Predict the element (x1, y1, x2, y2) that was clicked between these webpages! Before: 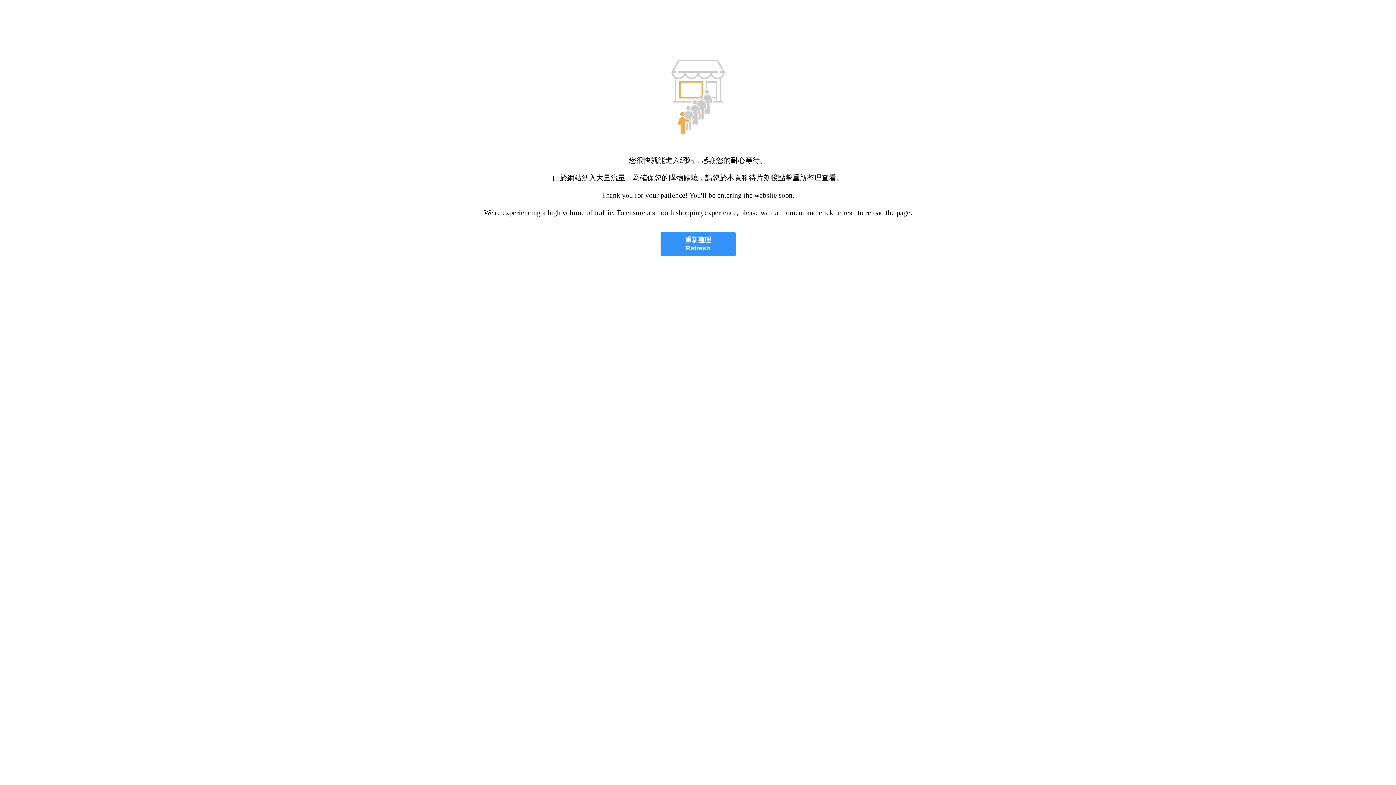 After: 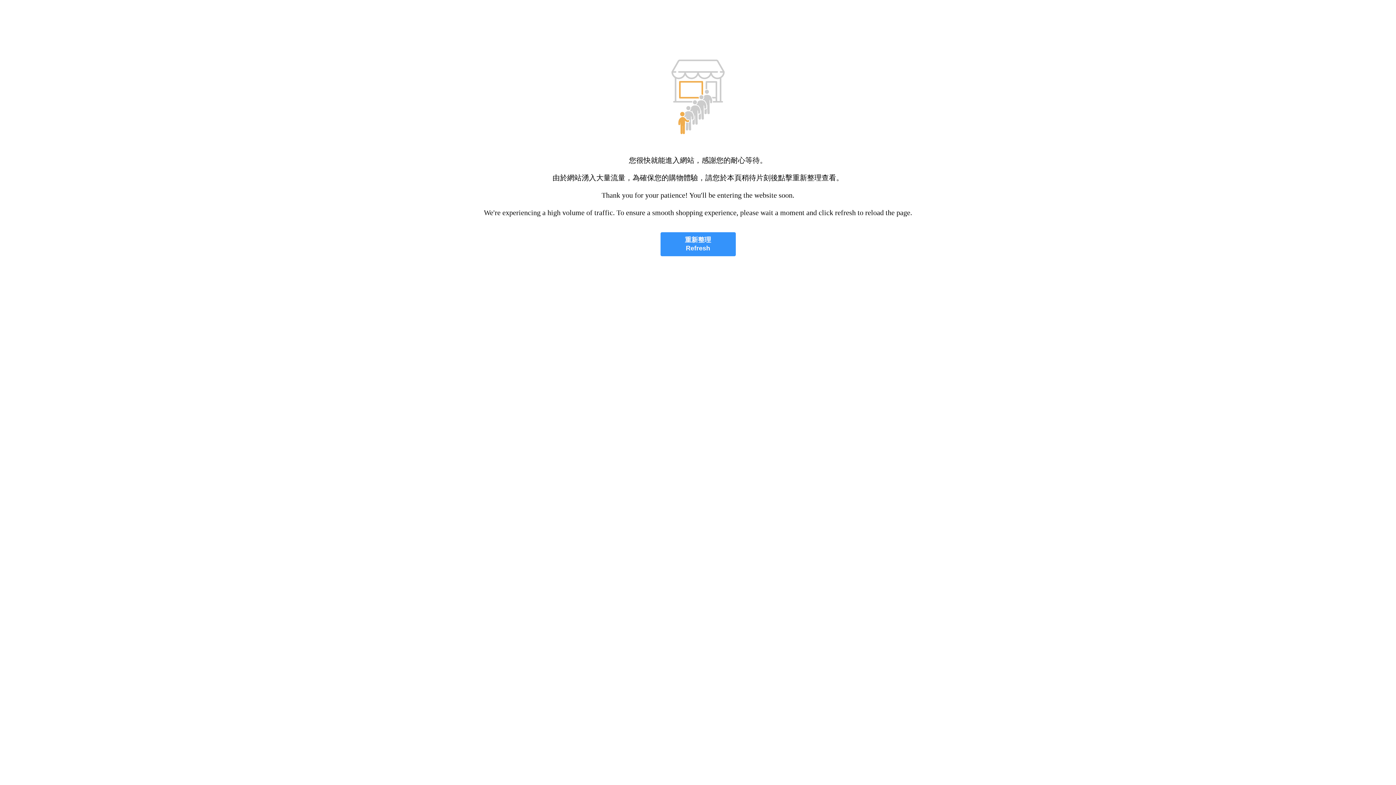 Action: label: 重新整理
Refresh bbox: (660, 232, 735, 256)